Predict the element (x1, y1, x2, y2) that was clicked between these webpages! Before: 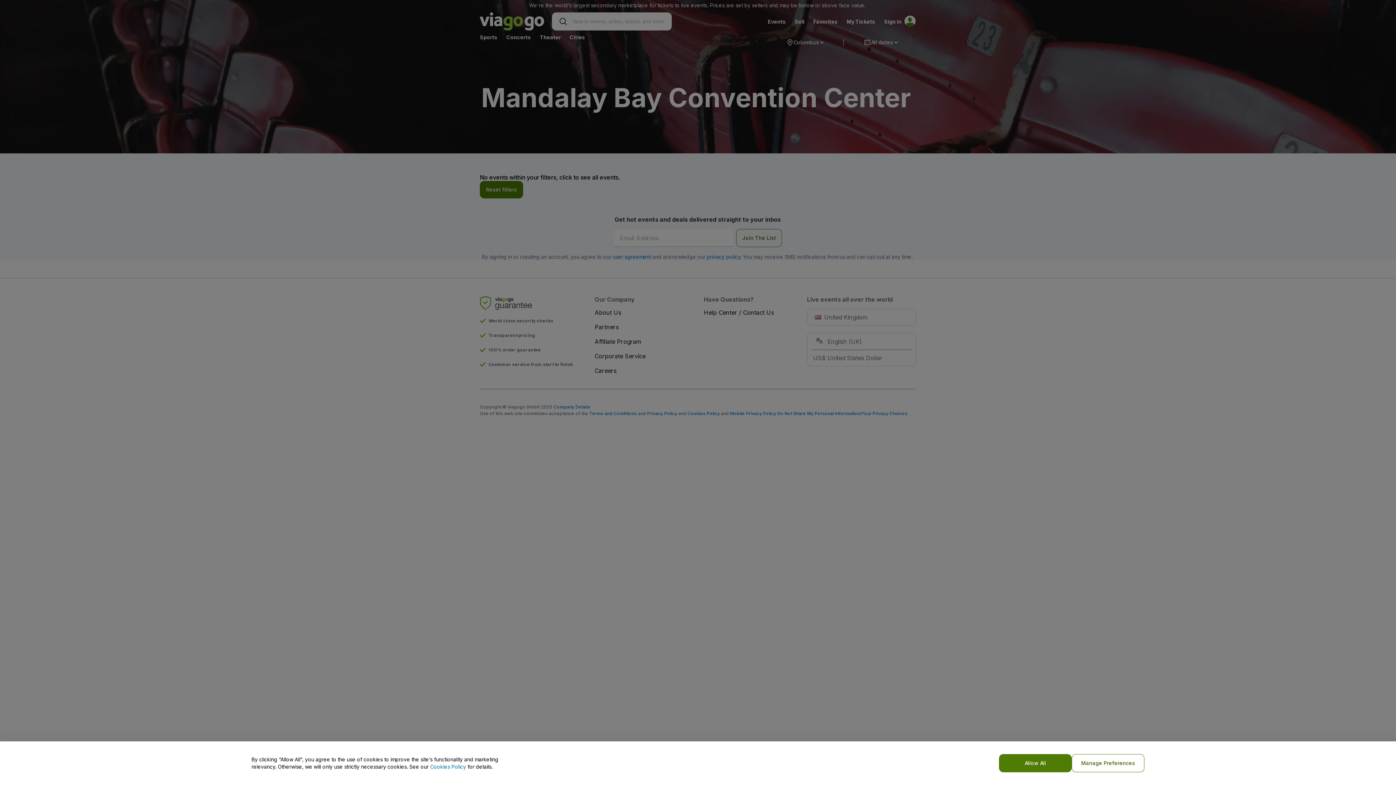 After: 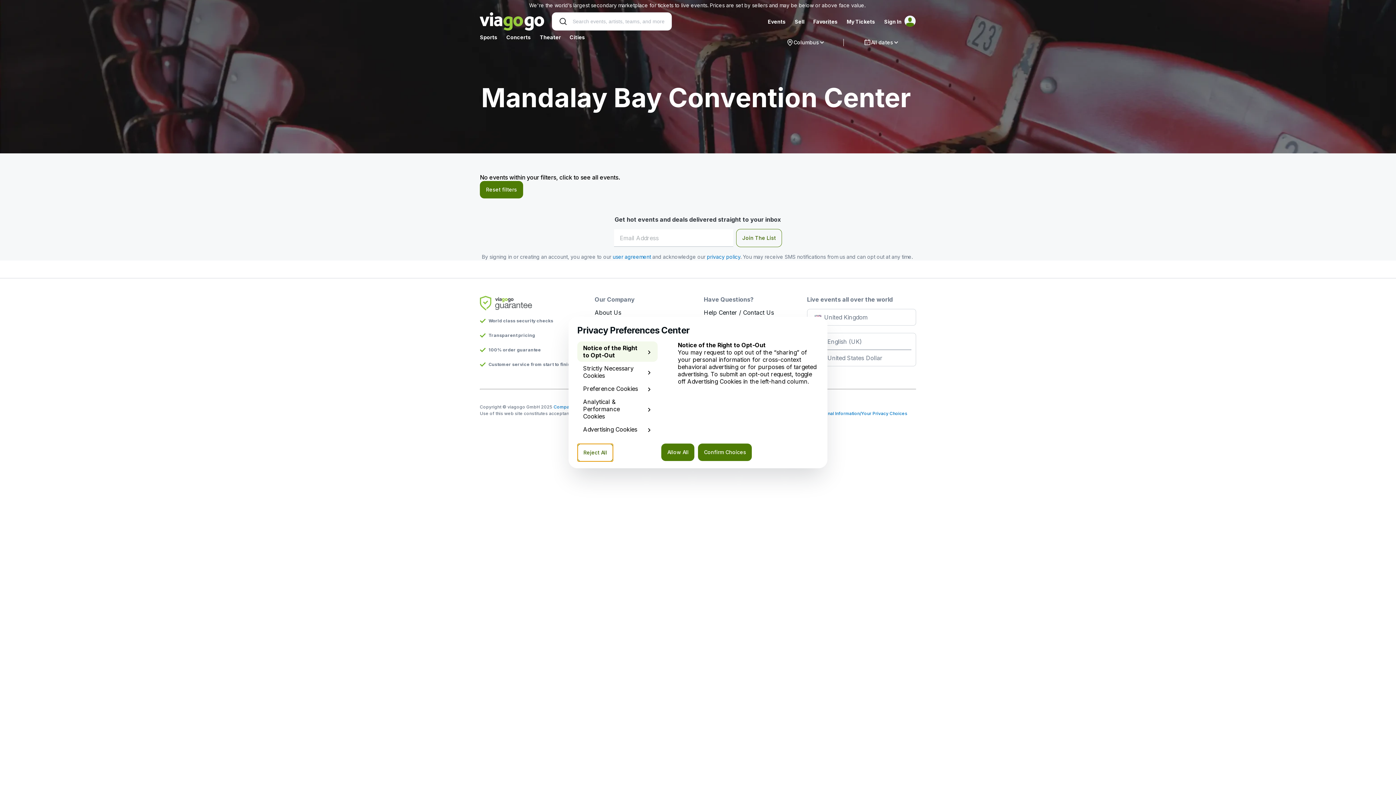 Action: label: Manage Preferences bbox: (1072, 754, 1144, 772)